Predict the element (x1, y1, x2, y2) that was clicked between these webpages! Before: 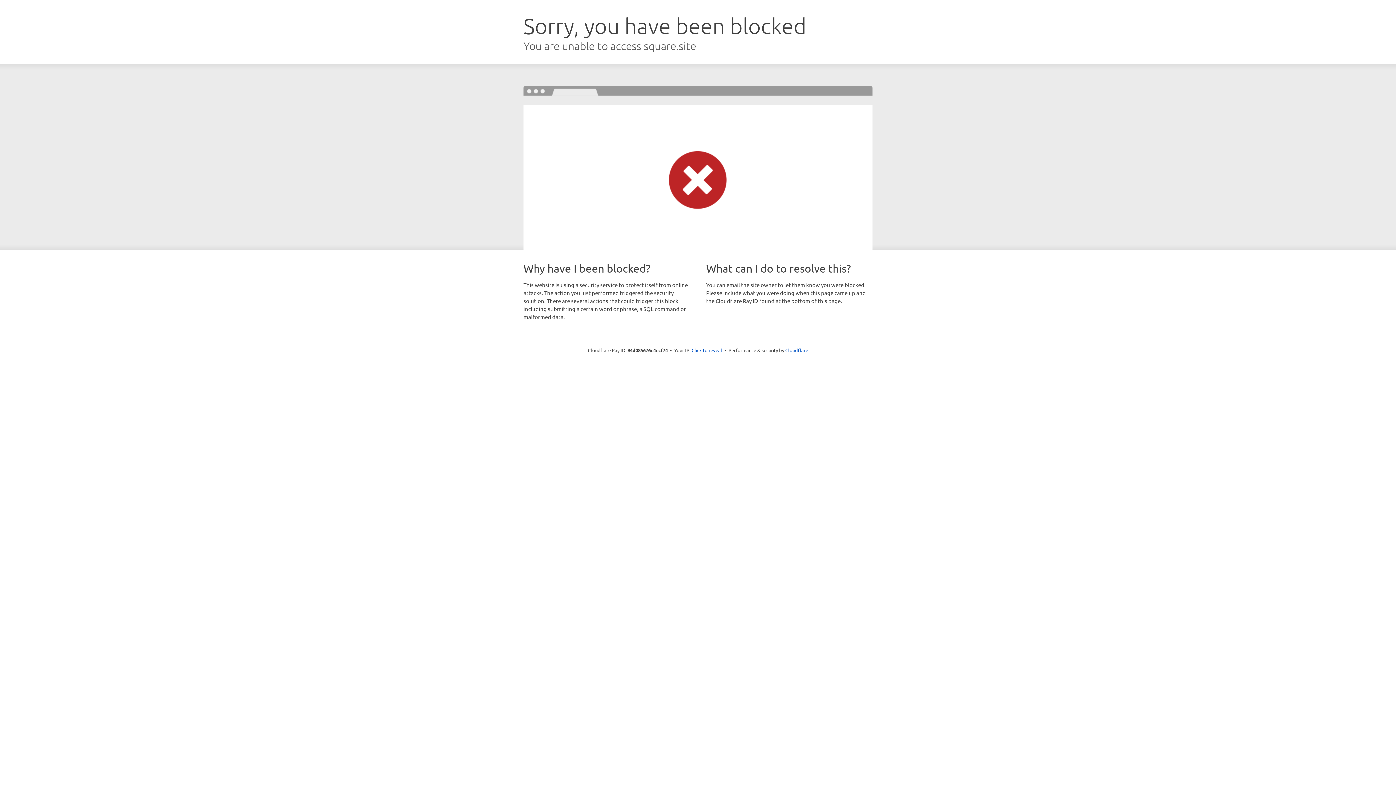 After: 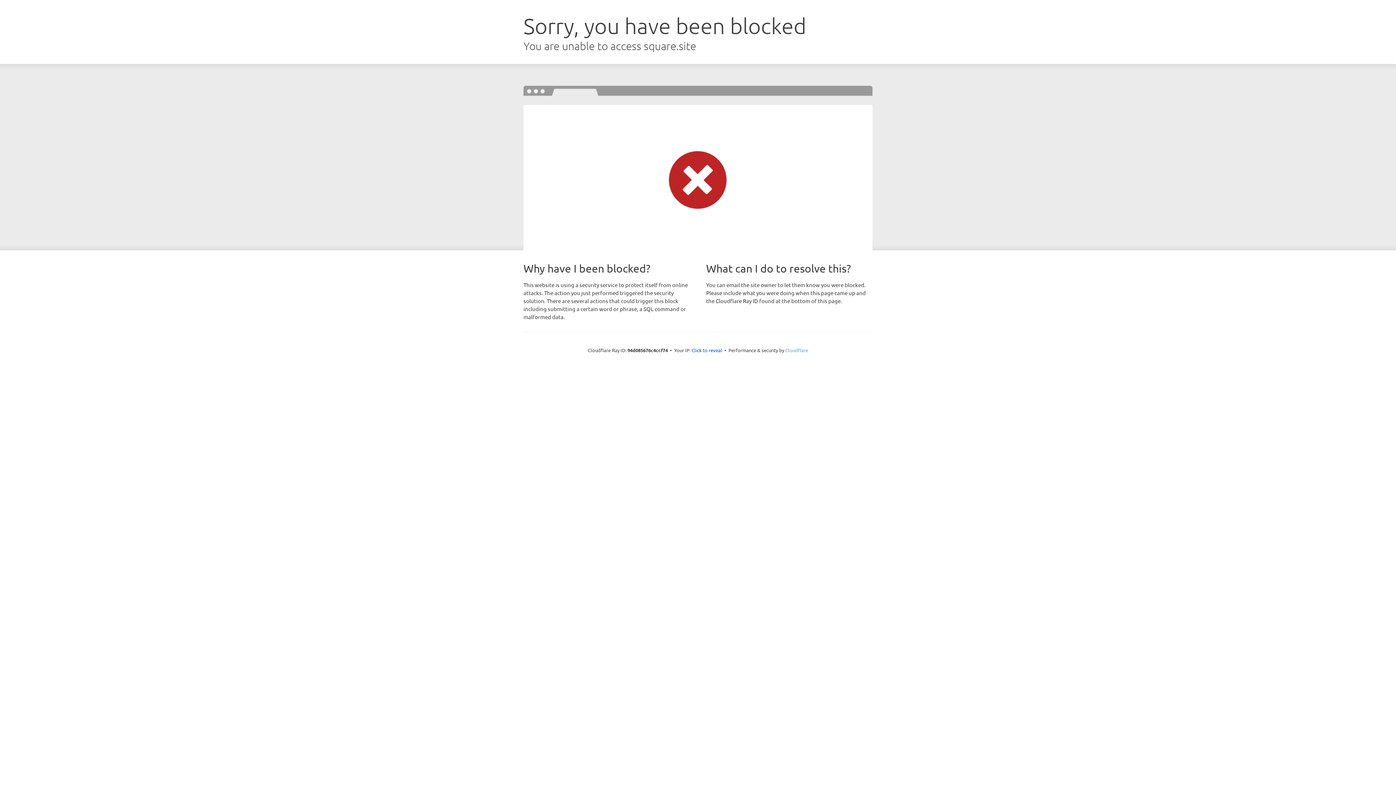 Action: label: Cloudflare bbox: (785, 347, 808, 353)